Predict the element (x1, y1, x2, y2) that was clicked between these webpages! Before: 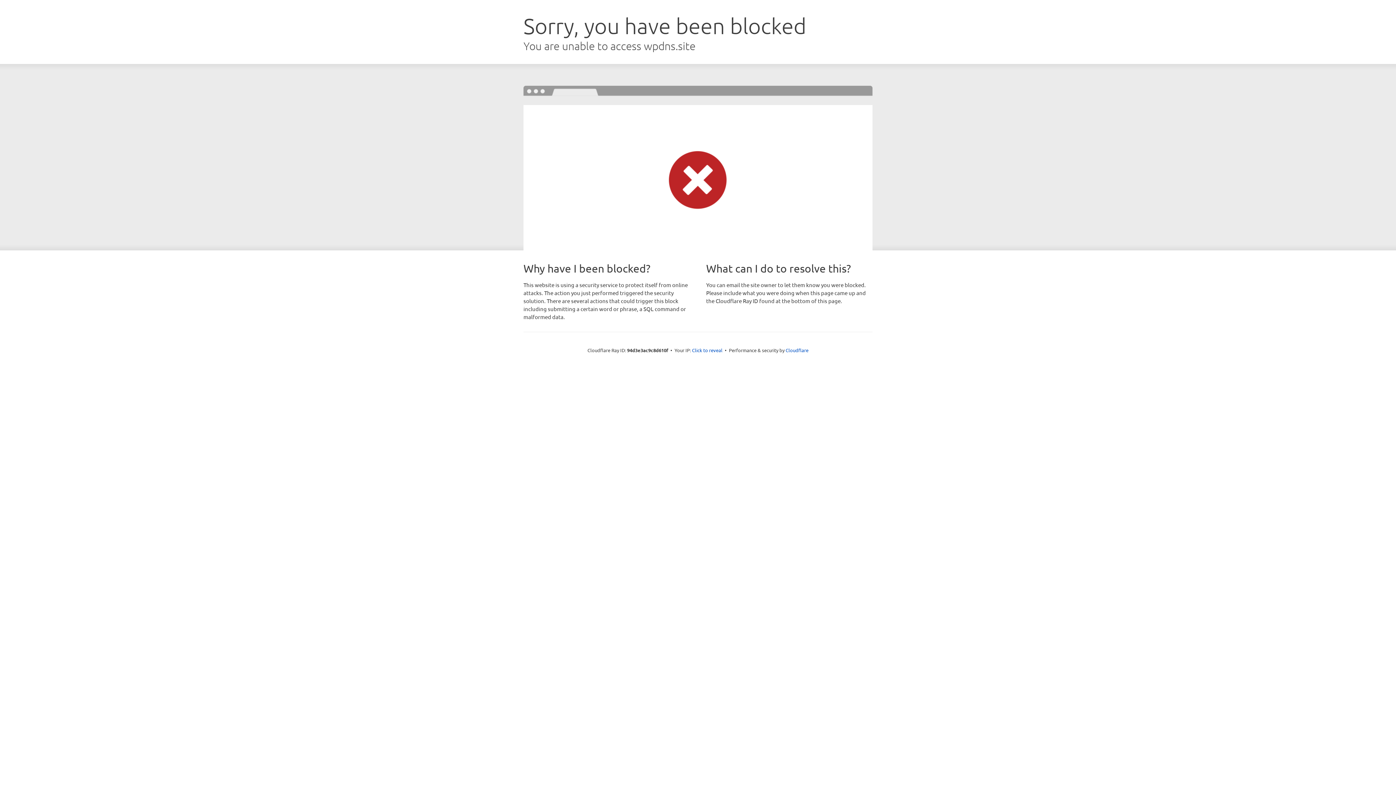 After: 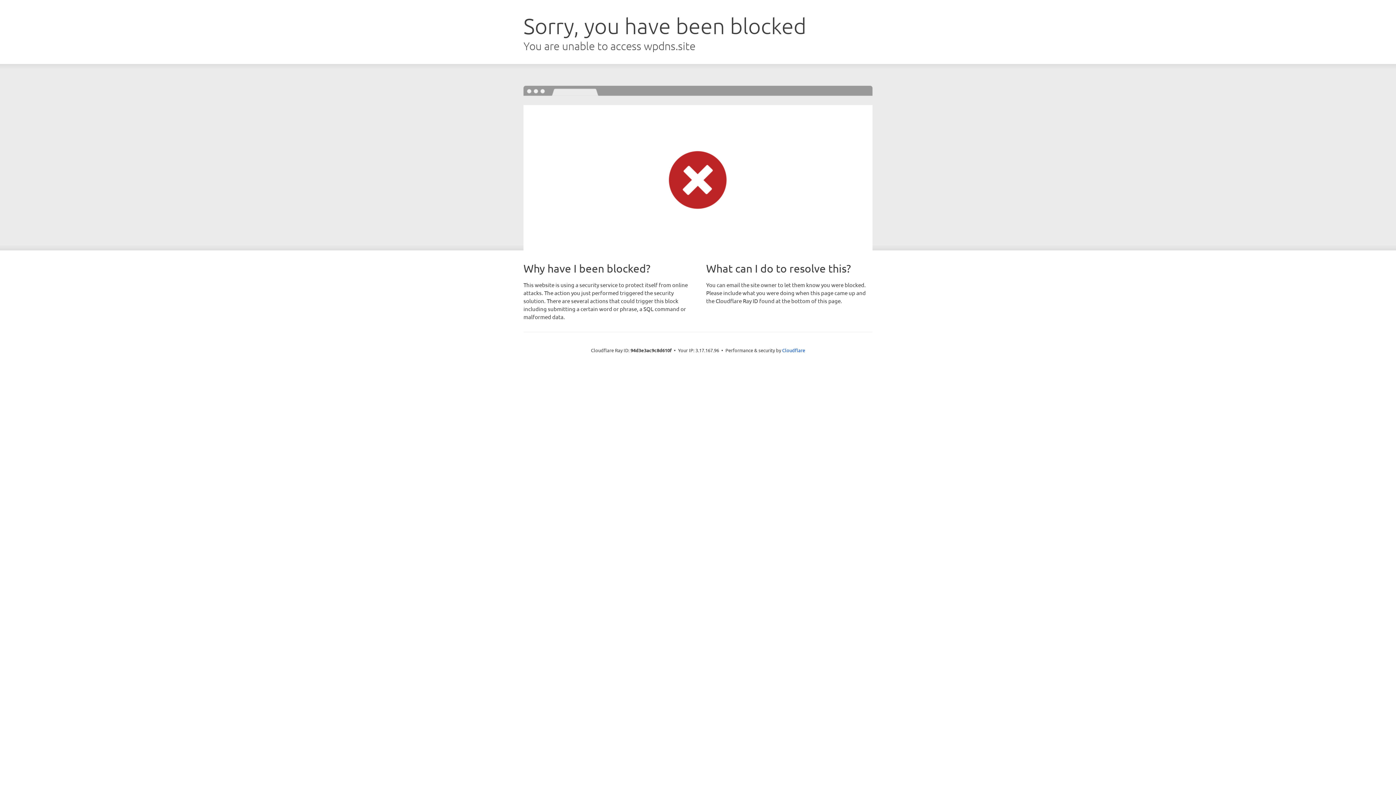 Action: label: Click to reveal bbox: (692, 346, 722, 353)